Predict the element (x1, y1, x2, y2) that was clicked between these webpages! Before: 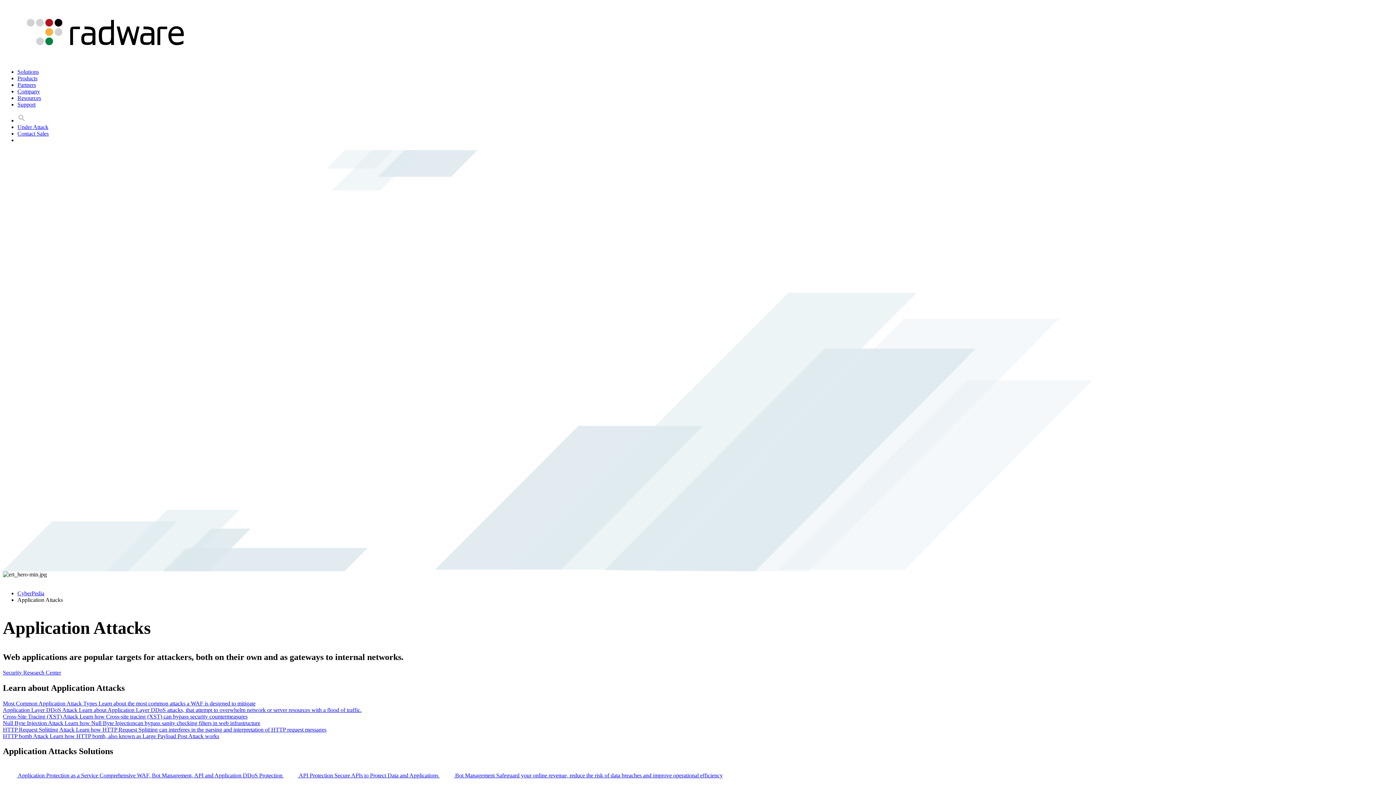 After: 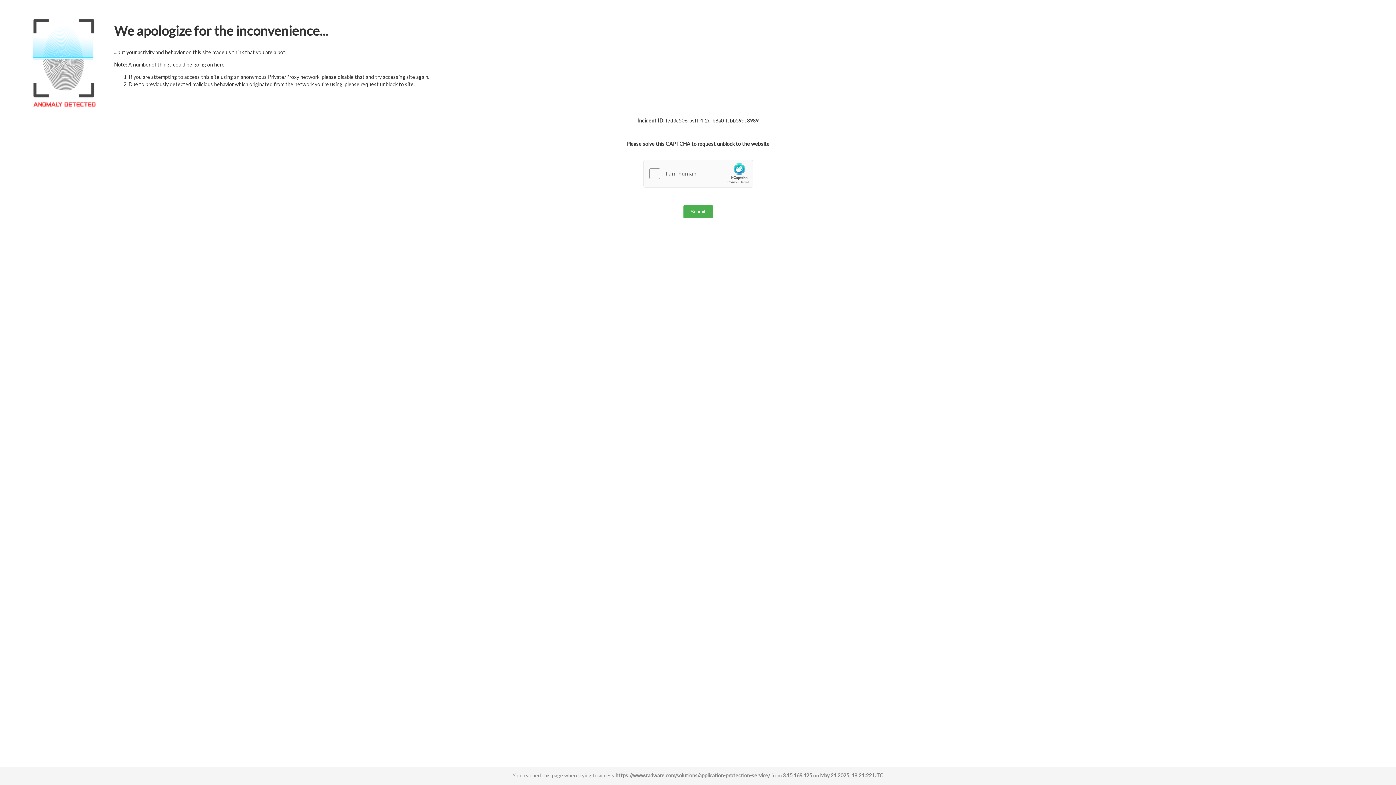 Action: label:  Application Protection as a Service Comprehensive WAF, Bot Management, API and Application DDoS Protection  bbox: (2, 772, 284, 779)